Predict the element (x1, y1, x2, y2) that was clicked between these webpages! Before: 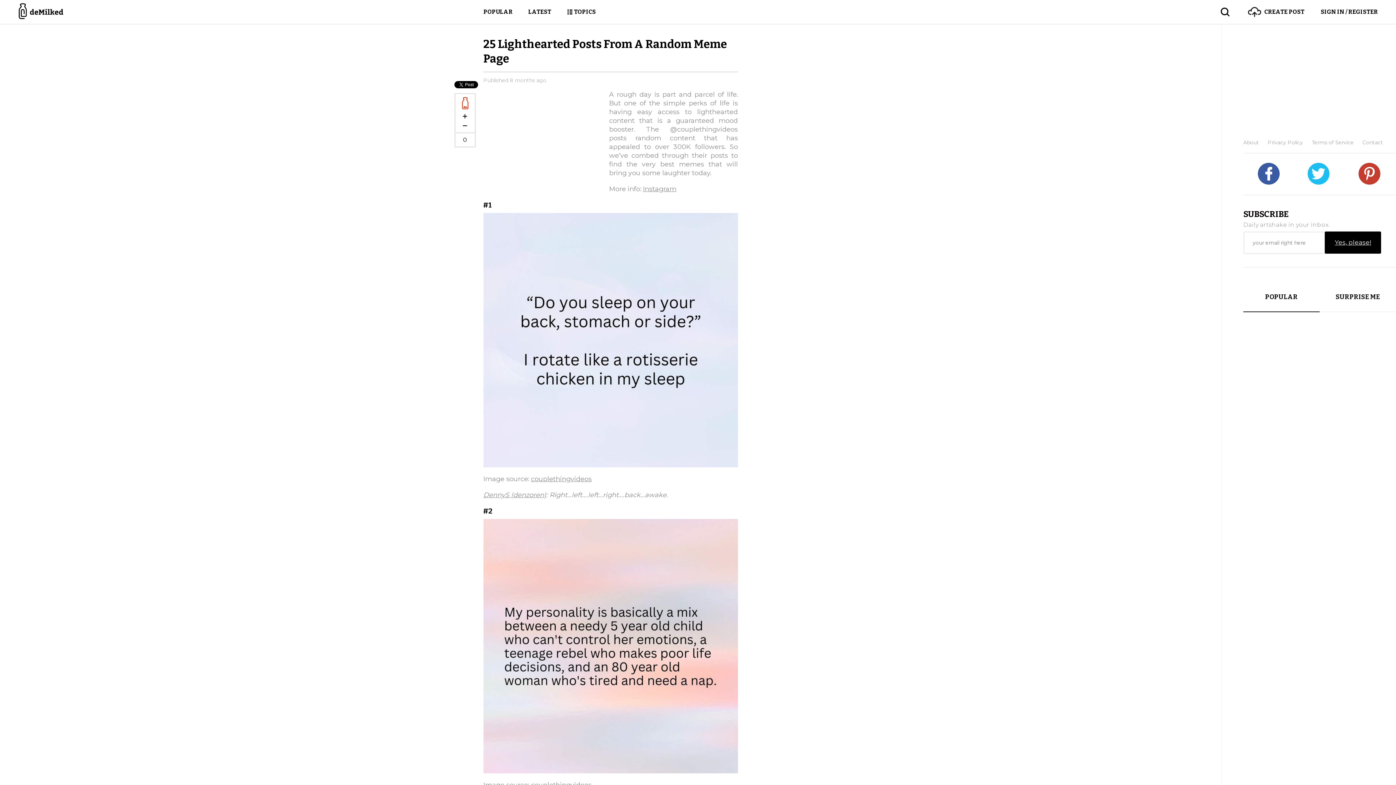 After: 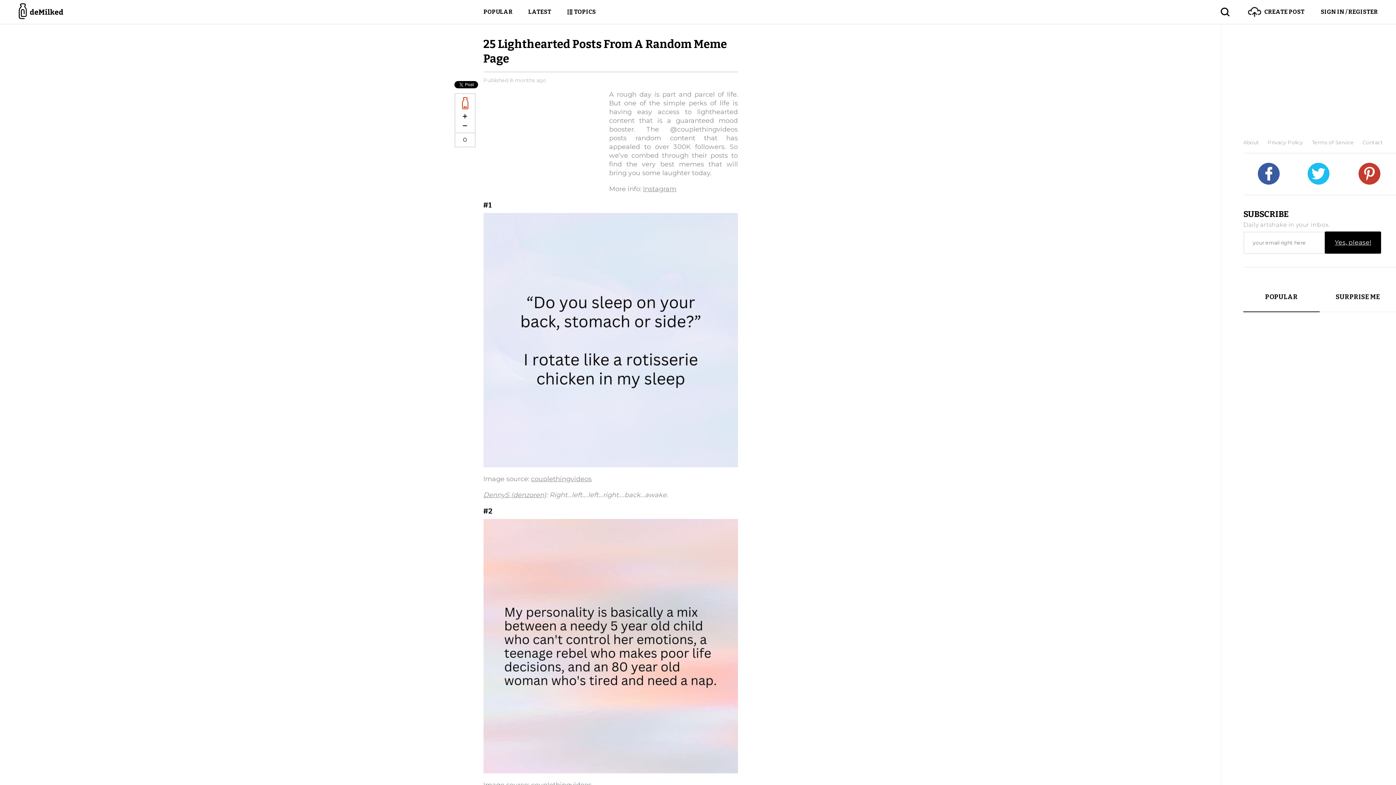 Action: bbox: (1294, 162, 1344, 184)